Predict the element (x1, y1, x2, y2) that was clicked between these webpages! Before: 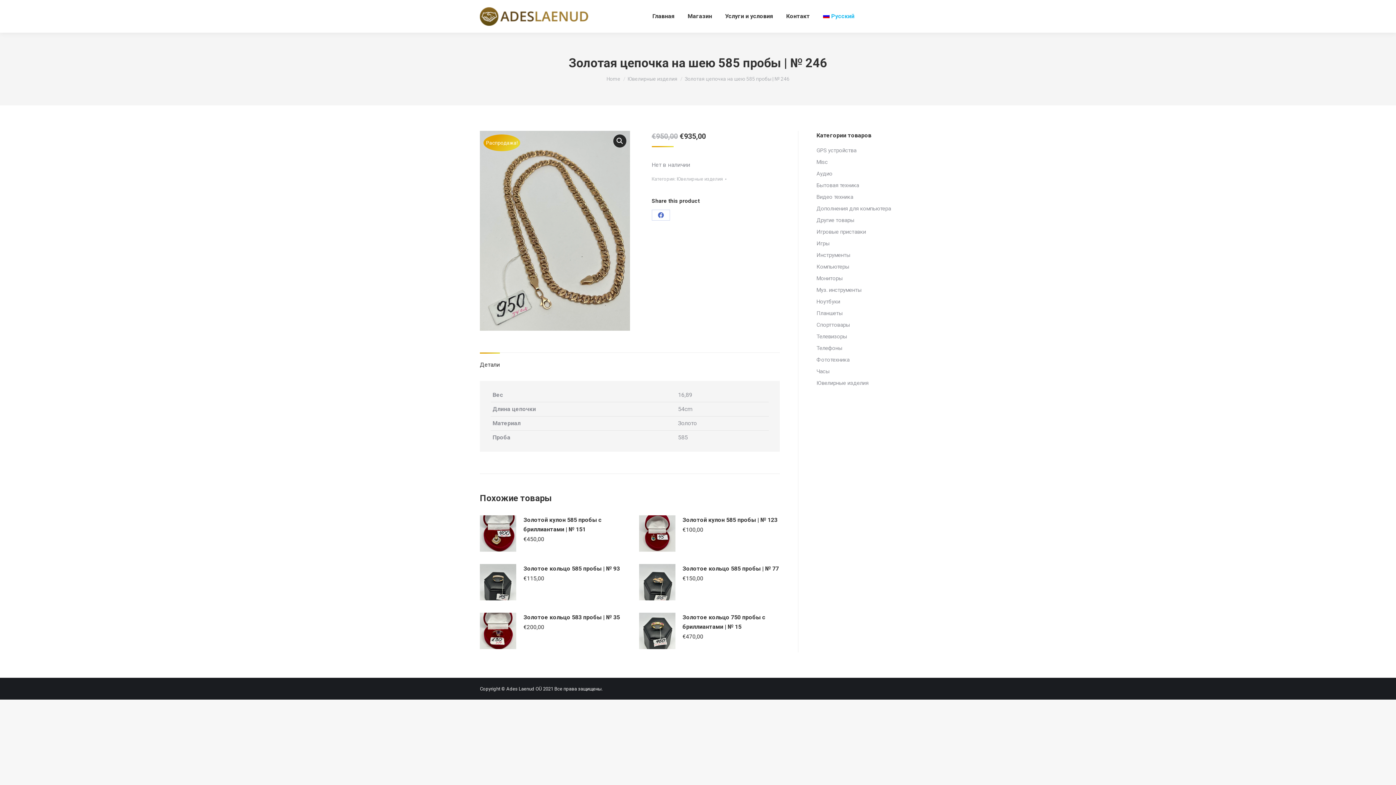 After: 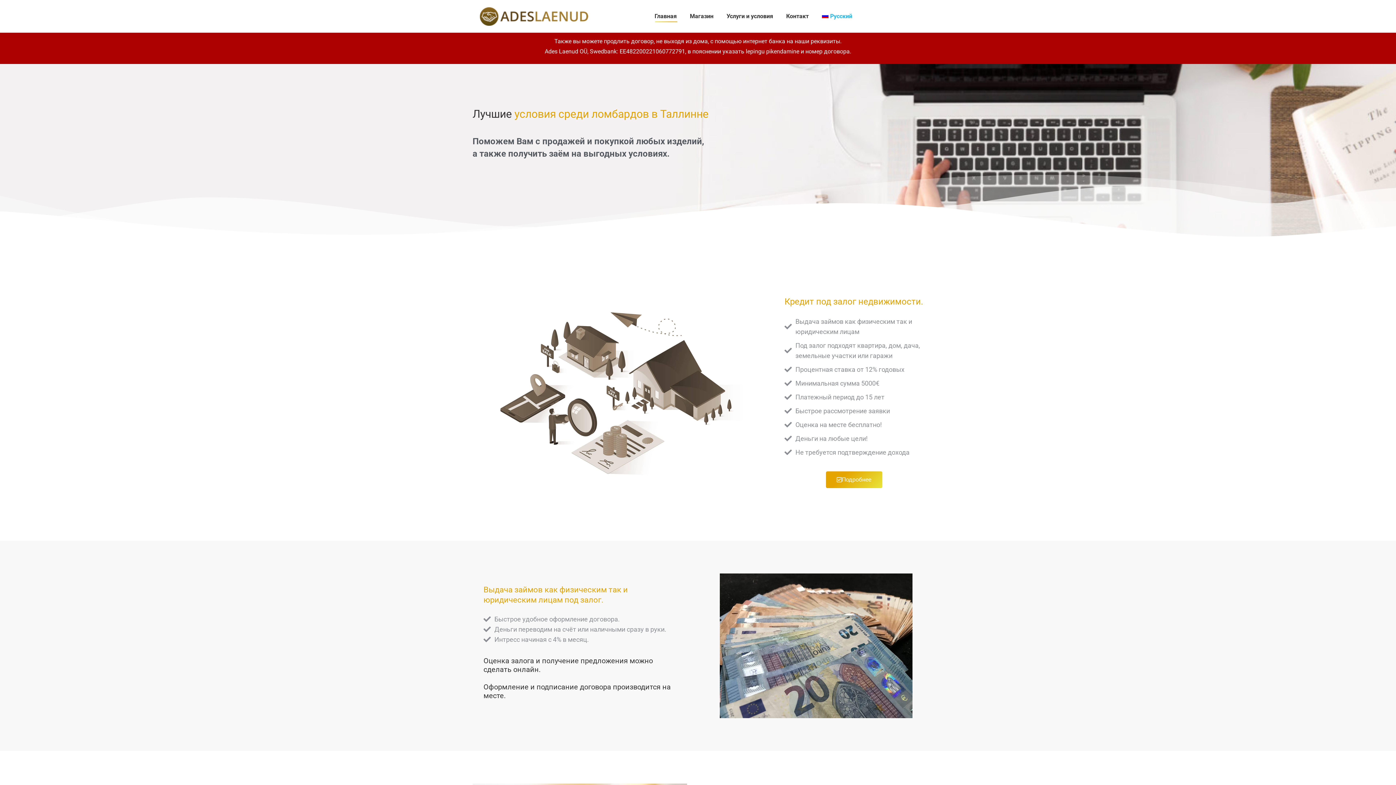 Action: label: Home bbox: (606, 76, 620, 81)